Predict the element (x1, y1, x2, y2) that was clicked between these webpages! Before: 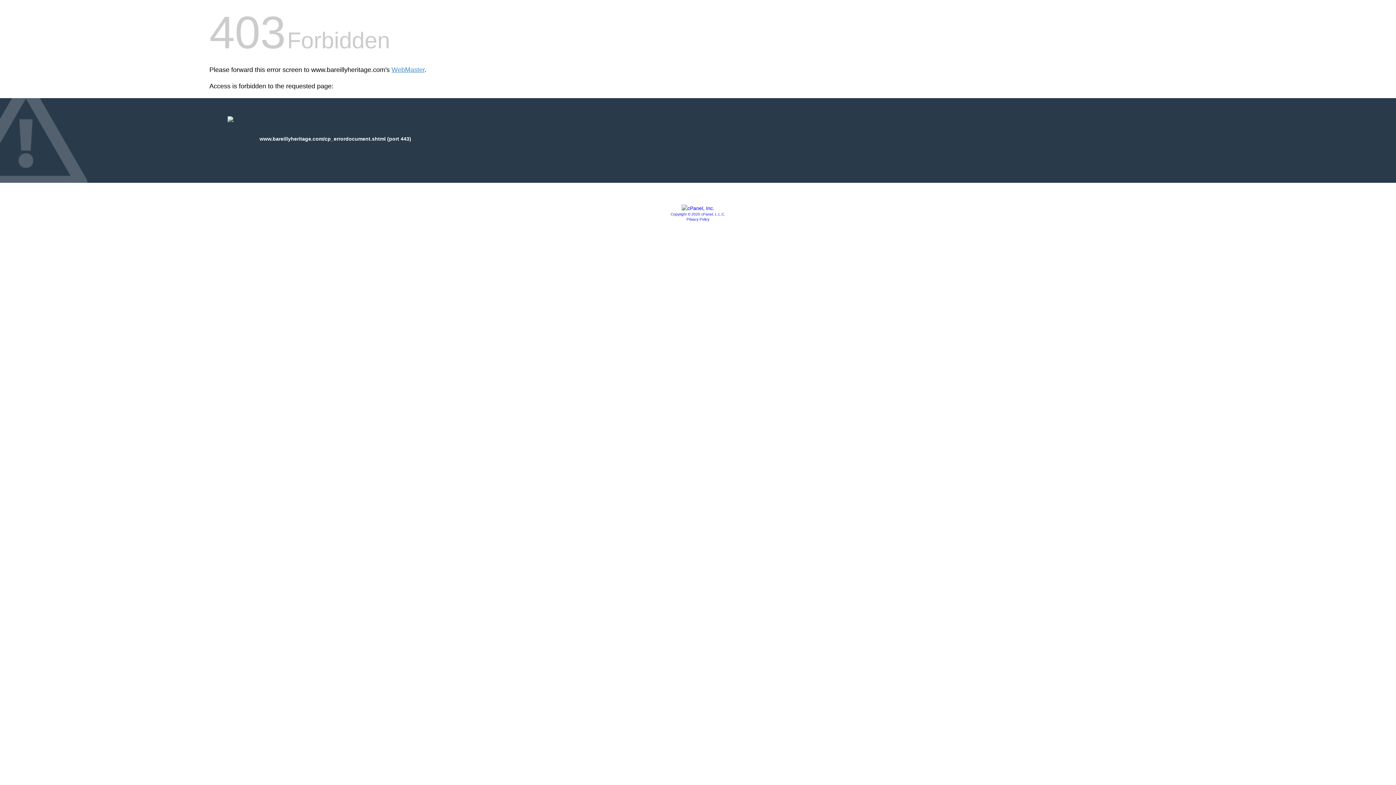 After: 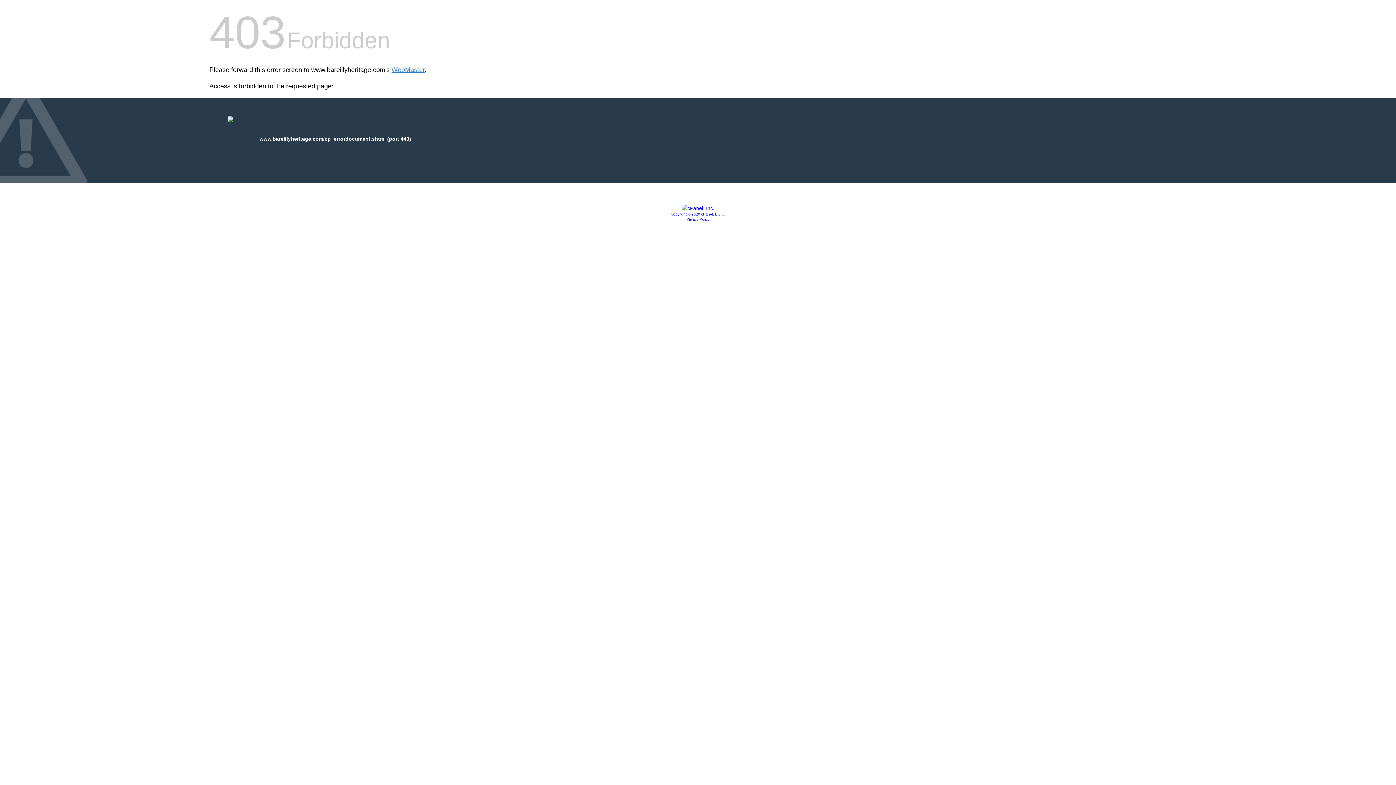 Action: bbox: (686, 217, 709, 221) label: Privacy Policy